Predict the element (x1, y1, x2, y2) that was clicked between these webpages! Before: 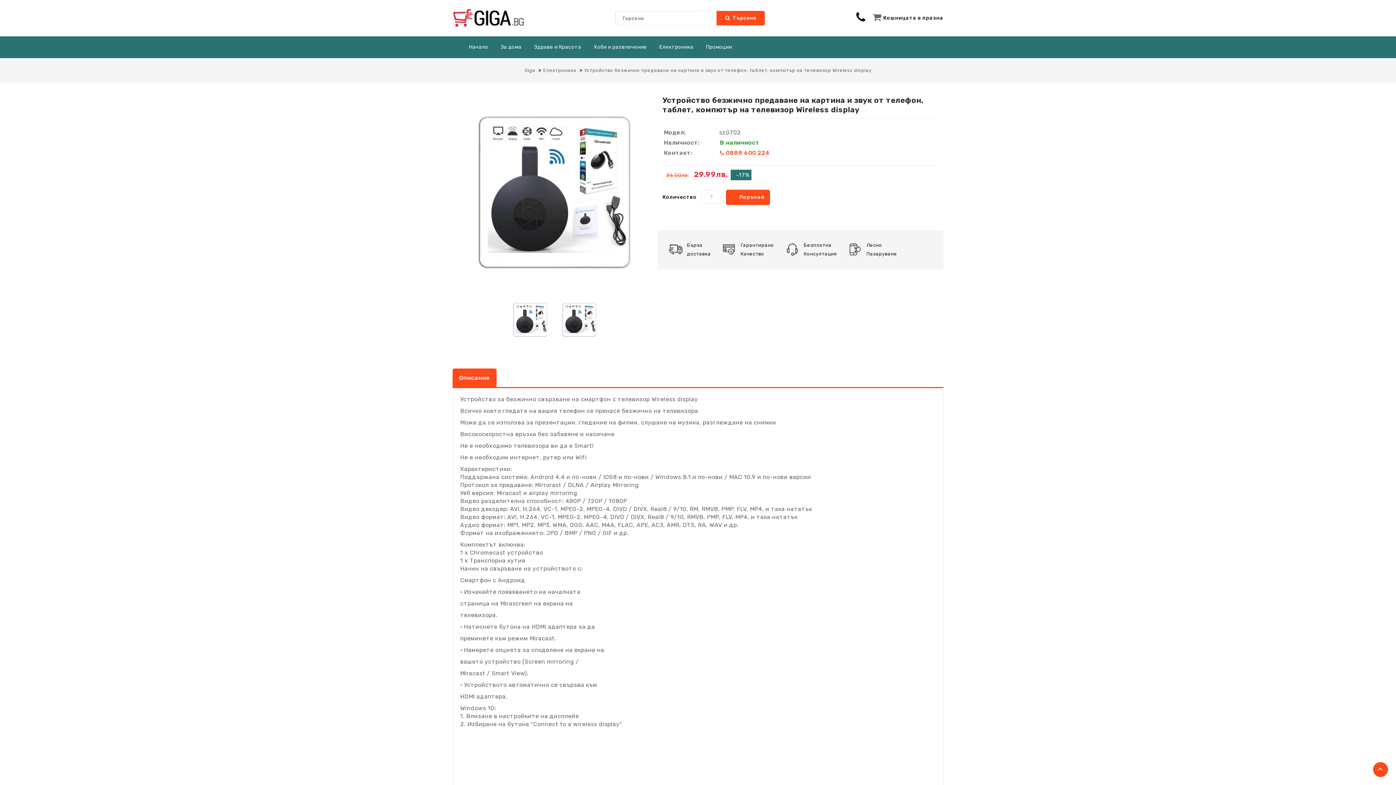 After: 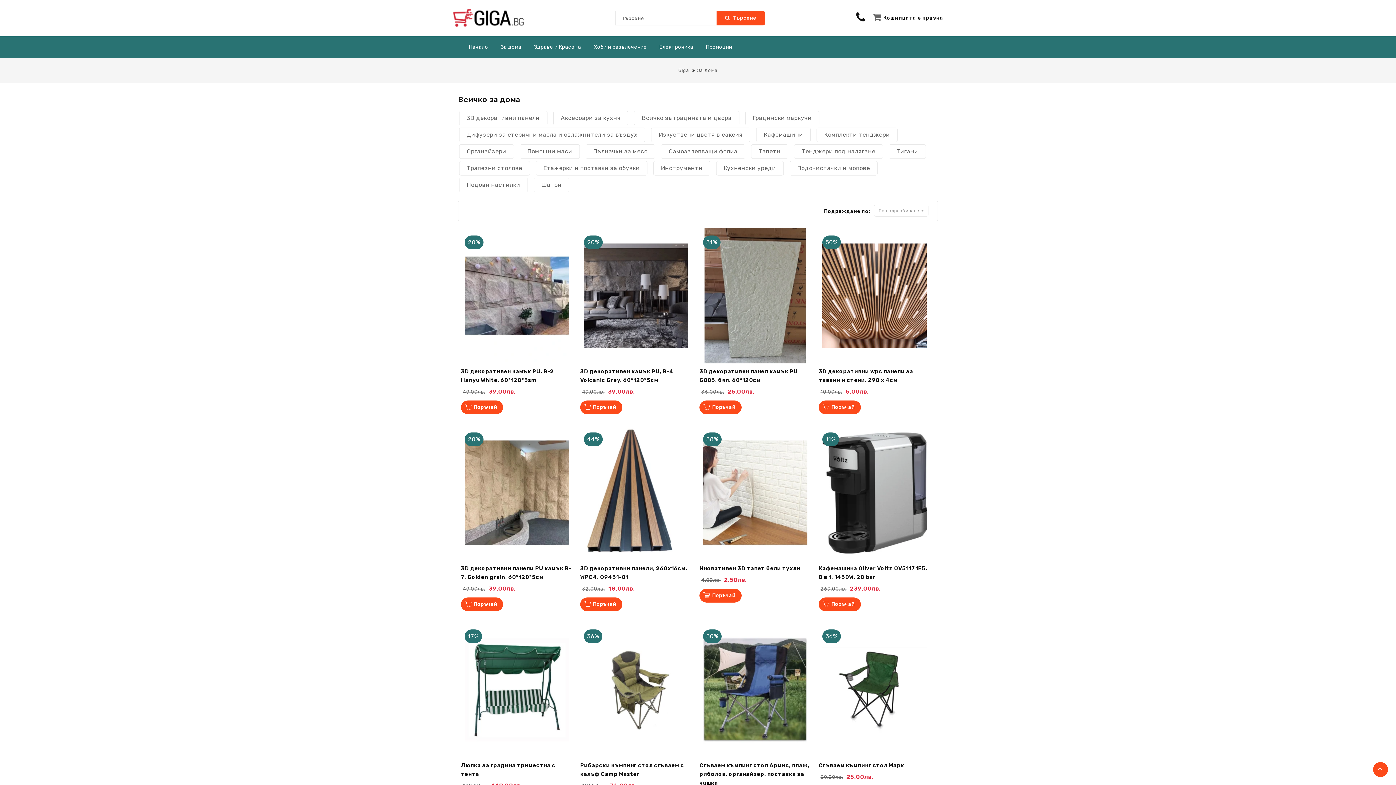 Action: label: За дома bbox: (495, 36, 527, 58)